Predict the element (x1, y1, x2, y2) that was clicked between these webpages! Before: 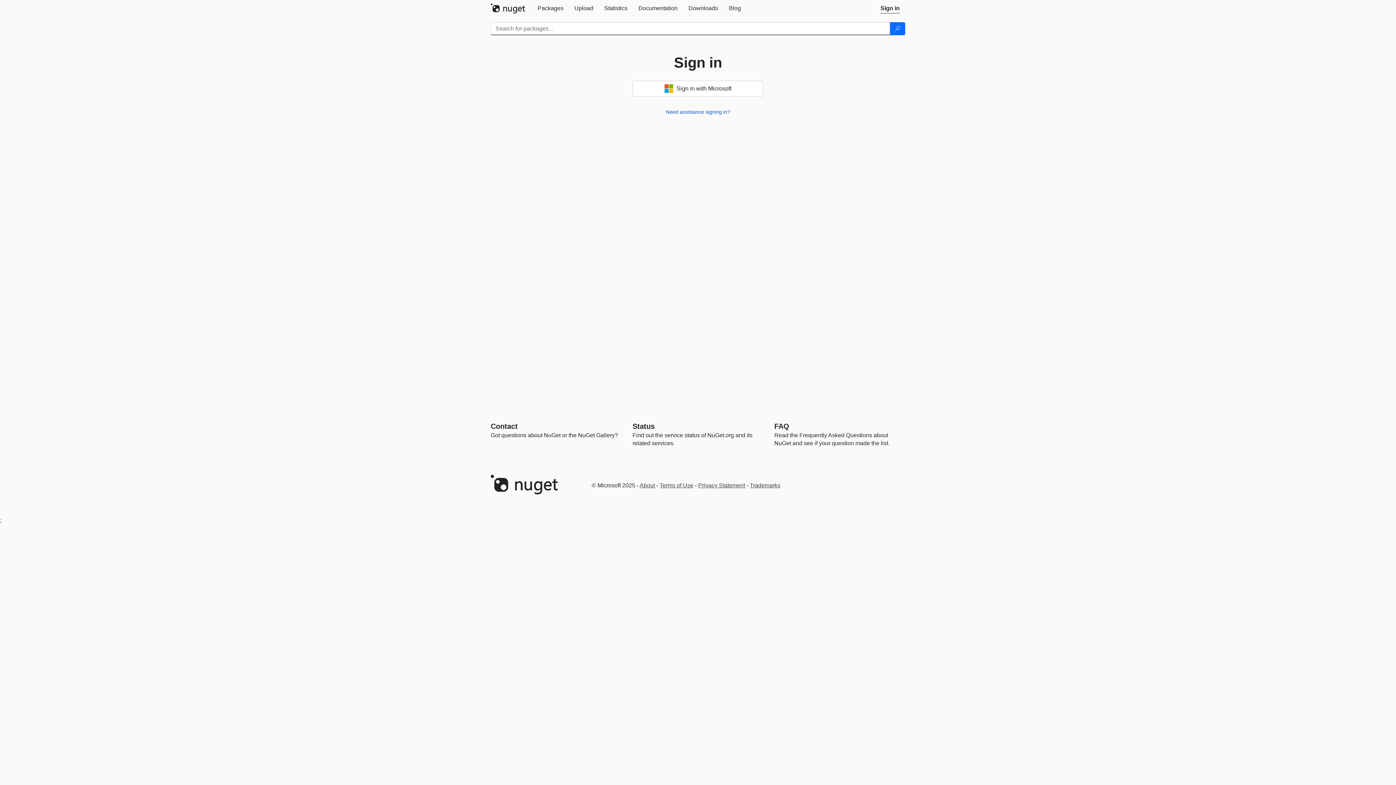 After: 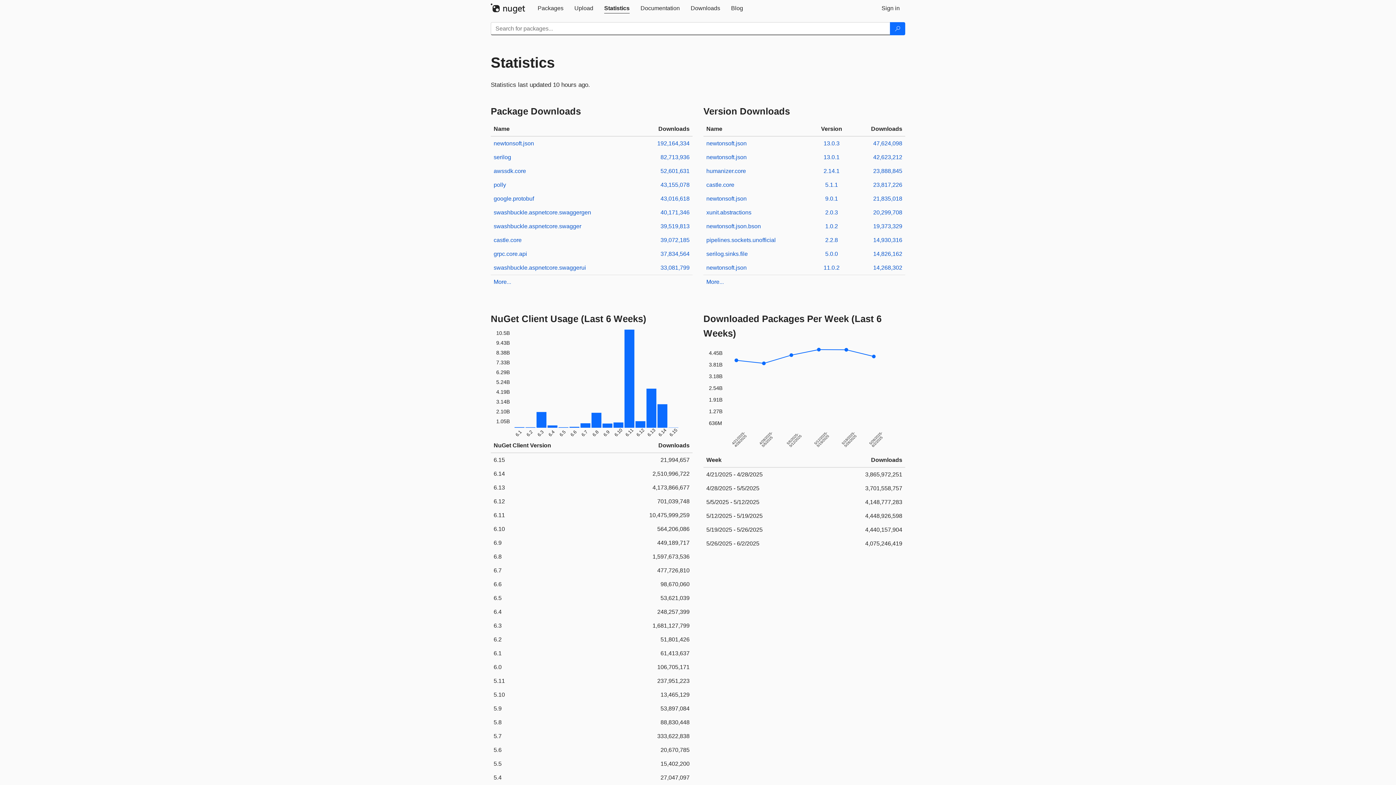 Action: bbox: (598, 0, 633, 16) label: Statistics